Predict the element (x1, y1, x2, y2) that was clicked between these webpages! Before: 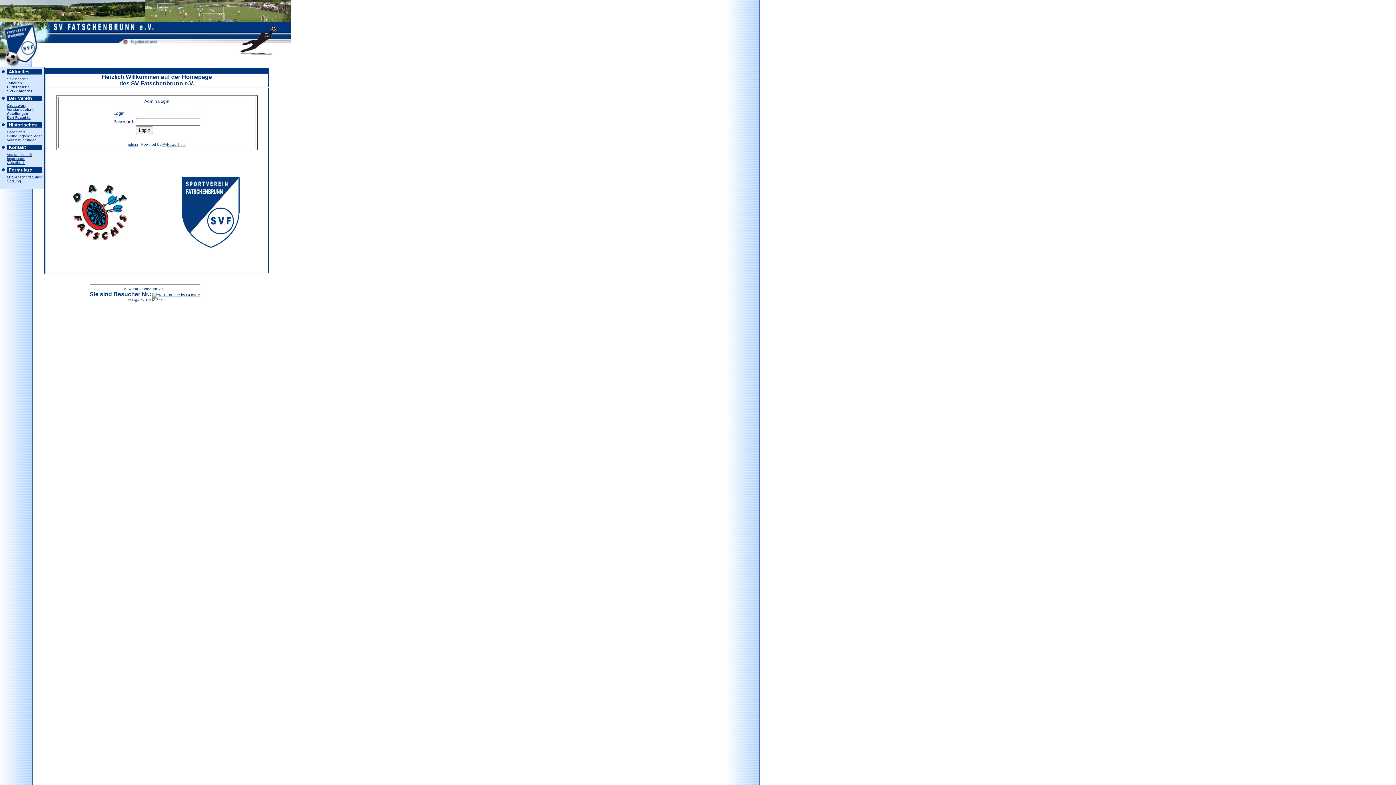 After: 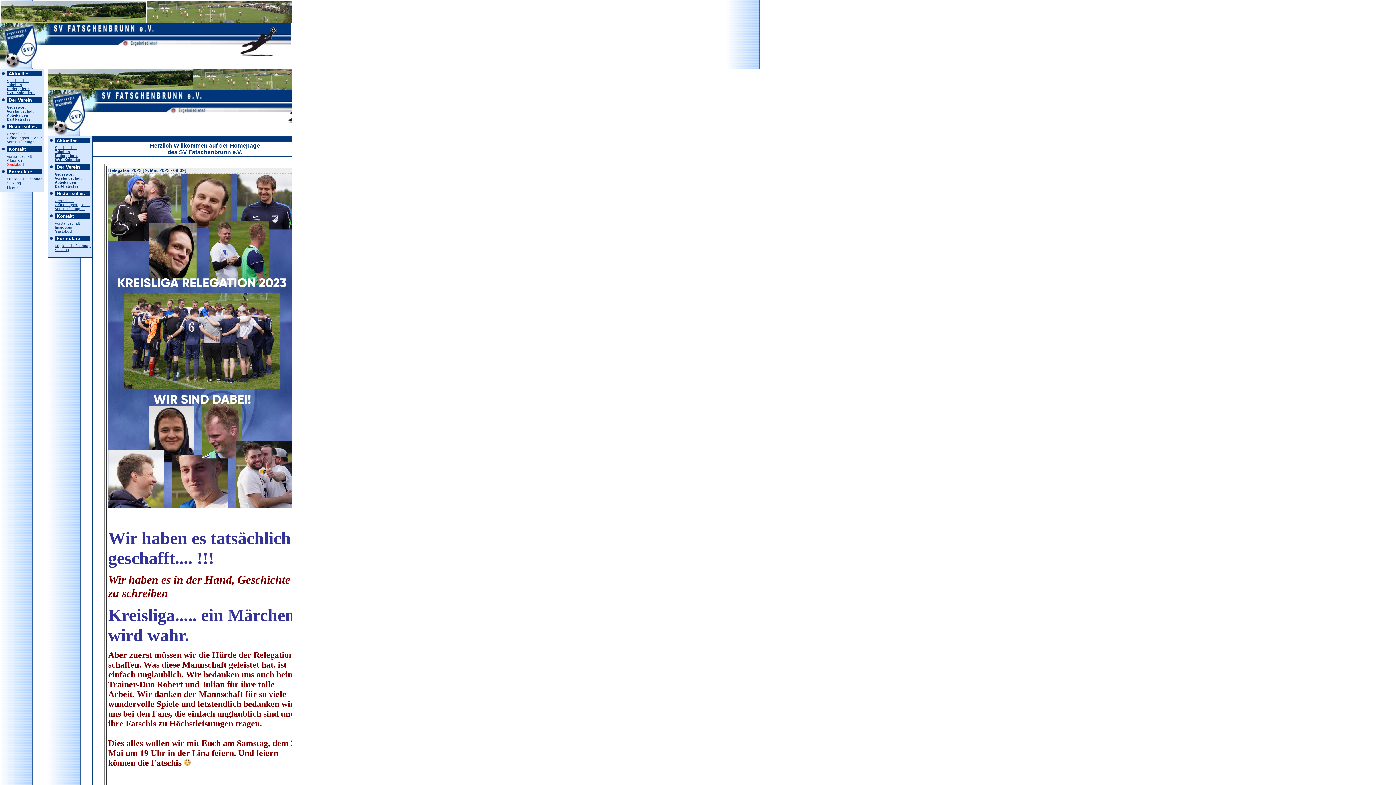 Action: label: Gästebuch bbox: (6, 160, 25, 164)